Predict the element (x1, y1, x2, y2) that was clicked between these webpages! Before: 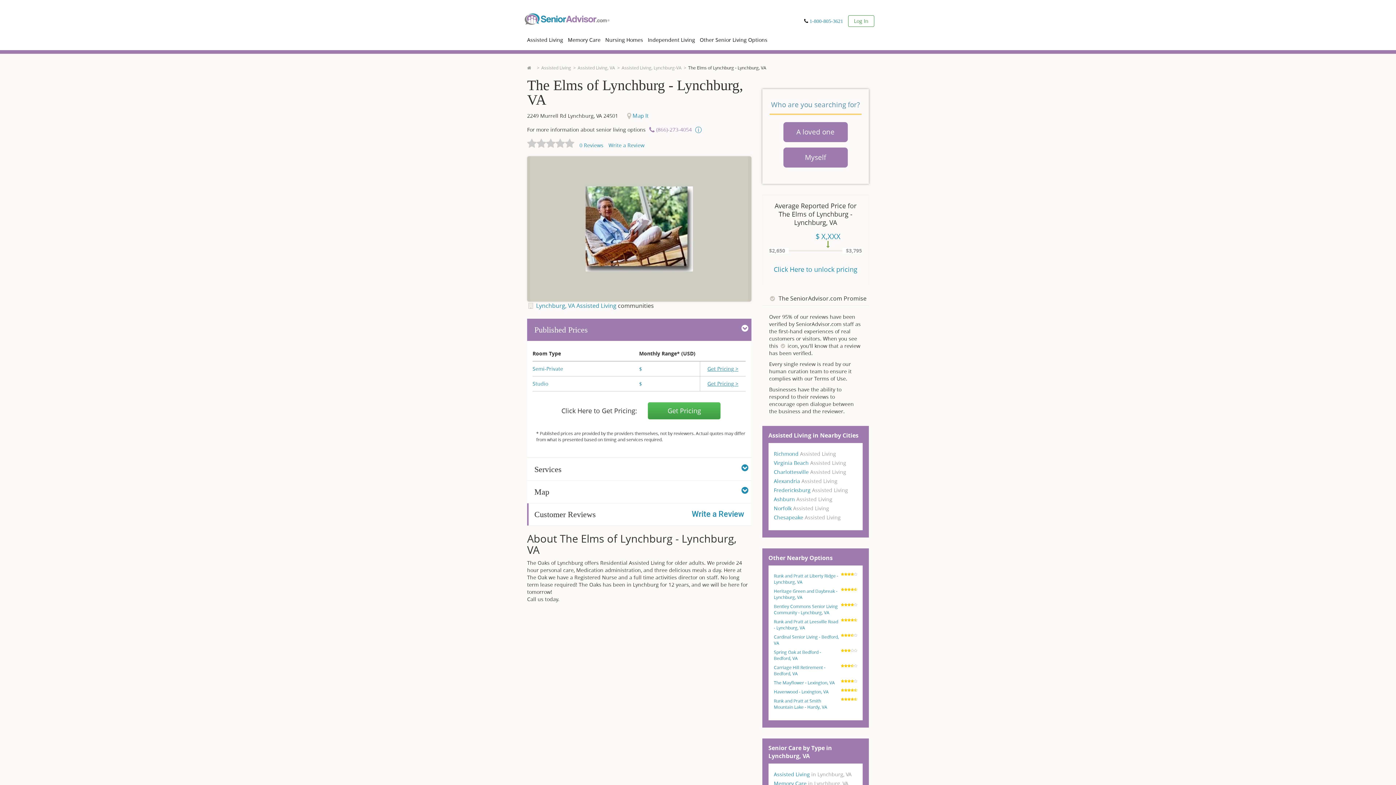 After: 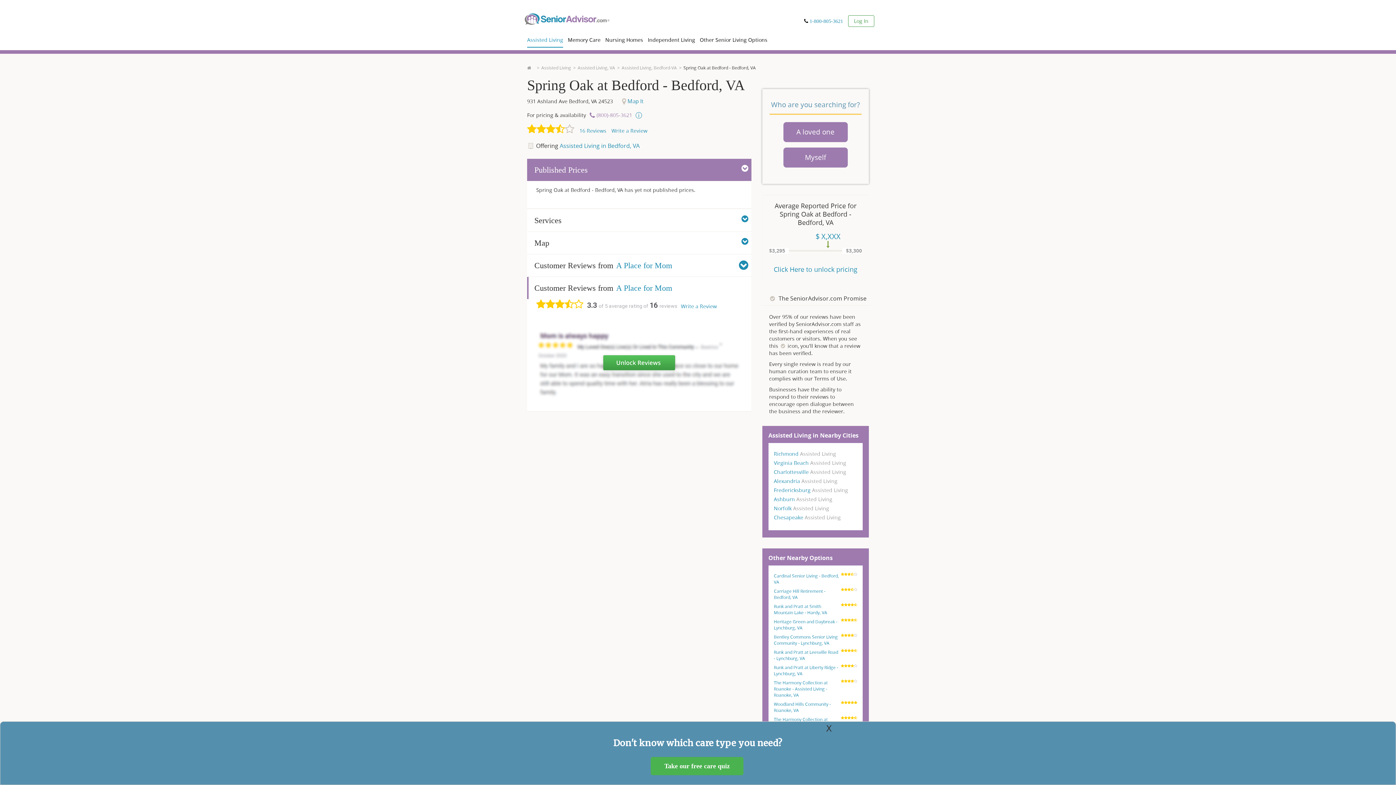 Action: label: Spring Oak at Bedford - Bedford, VA
3.0 stars - Very Good bbox: (774, 649, 857, 661)